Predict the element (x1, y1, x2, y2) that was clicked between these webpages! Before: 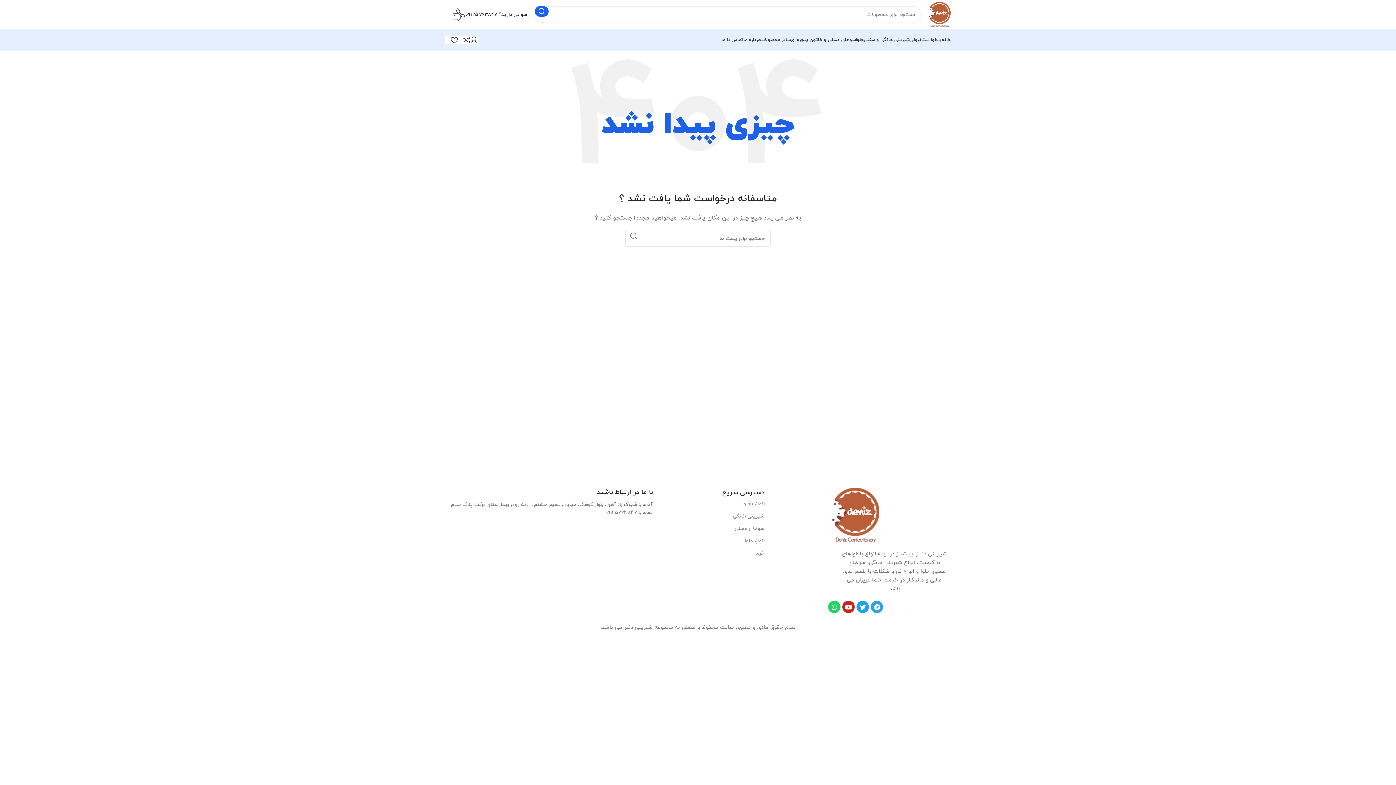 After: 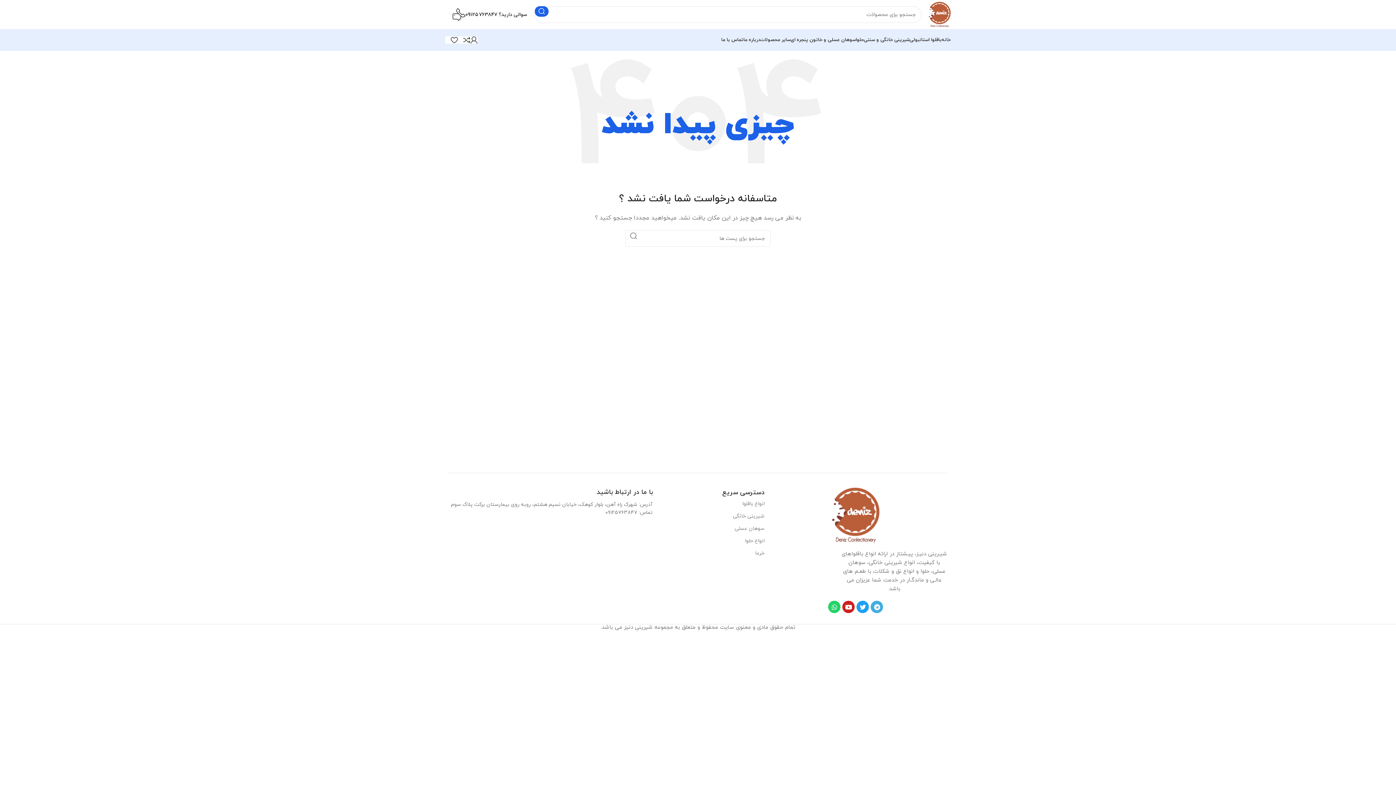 Action: label: Telegram bbox: (871, 601, 883, 613)